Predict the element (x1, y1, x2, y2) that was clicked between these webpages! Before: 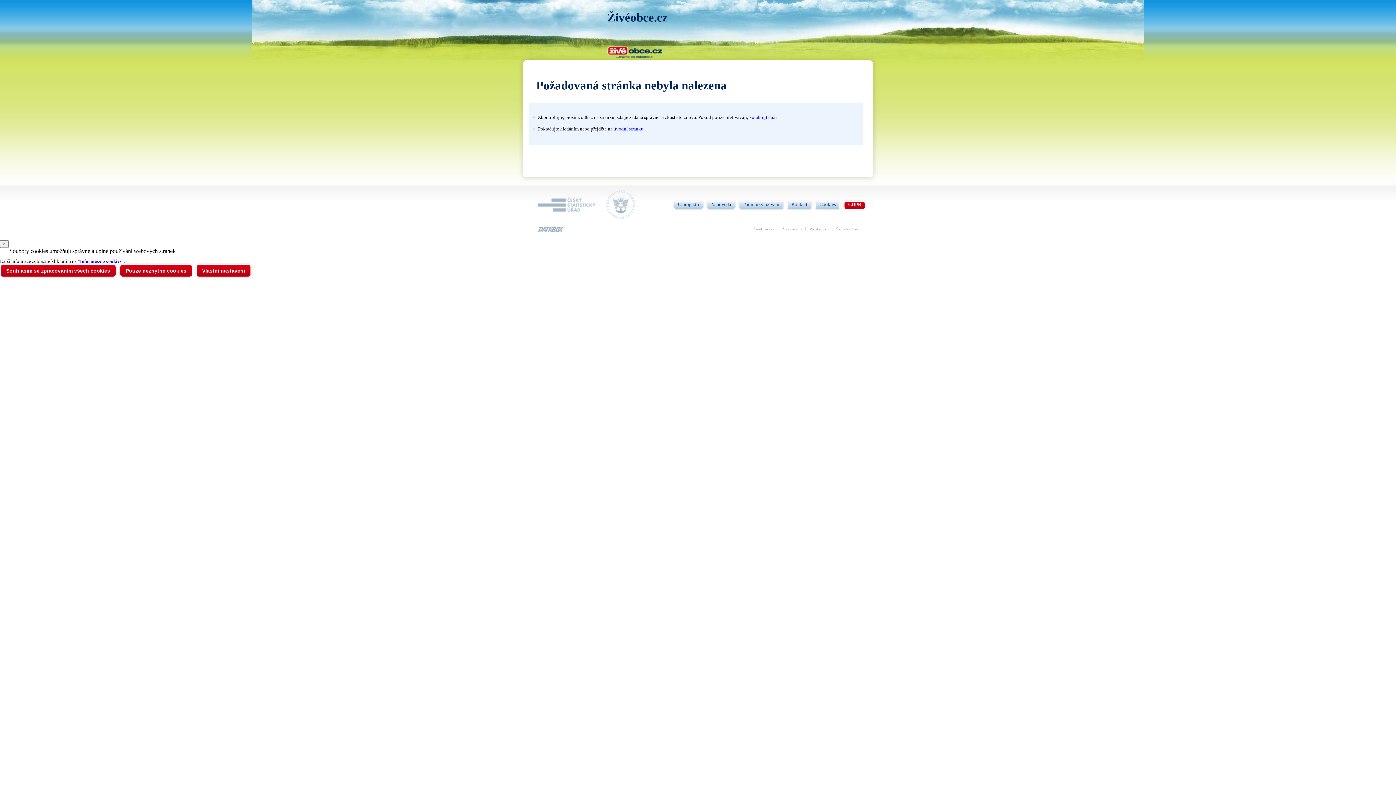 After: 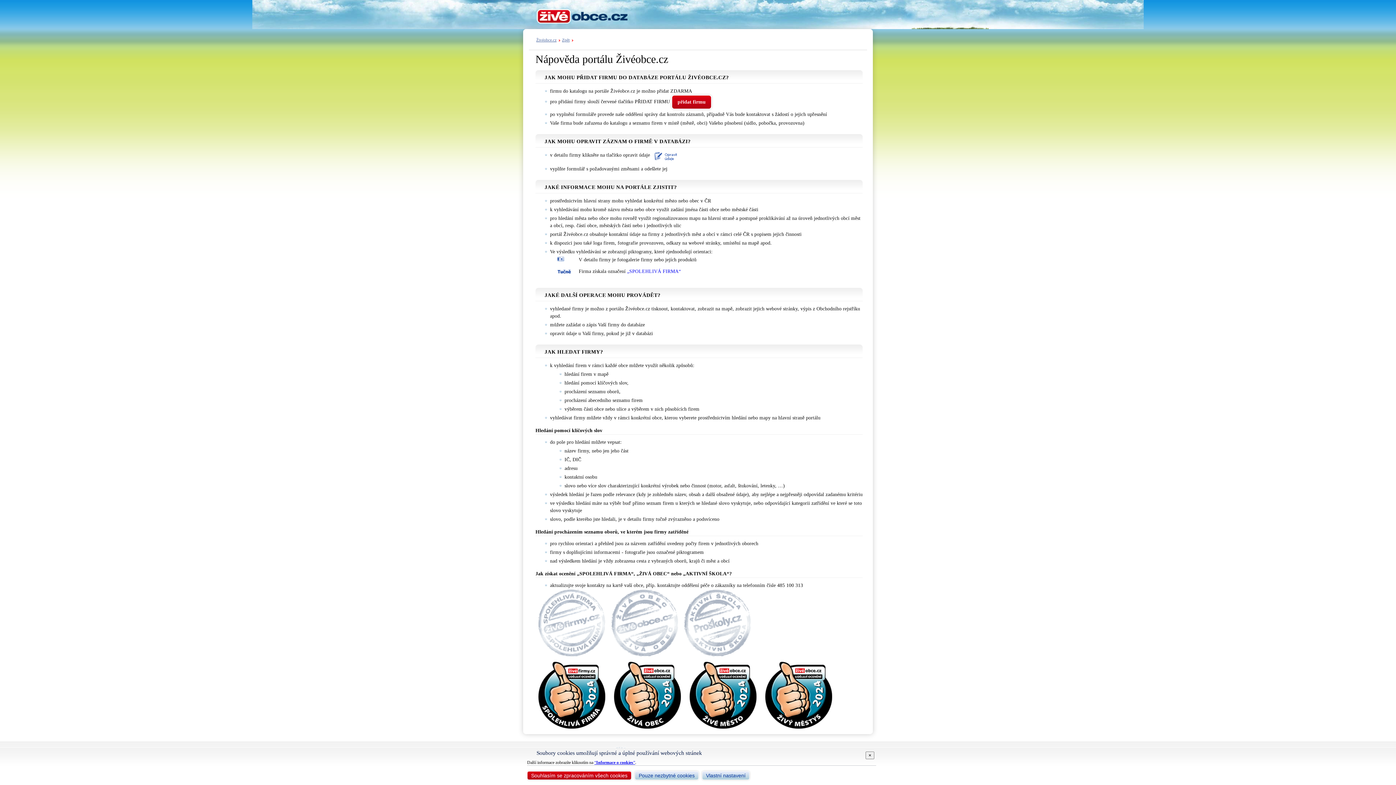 Action: bbox: (707, 201, 735, 209) label: Nápověda